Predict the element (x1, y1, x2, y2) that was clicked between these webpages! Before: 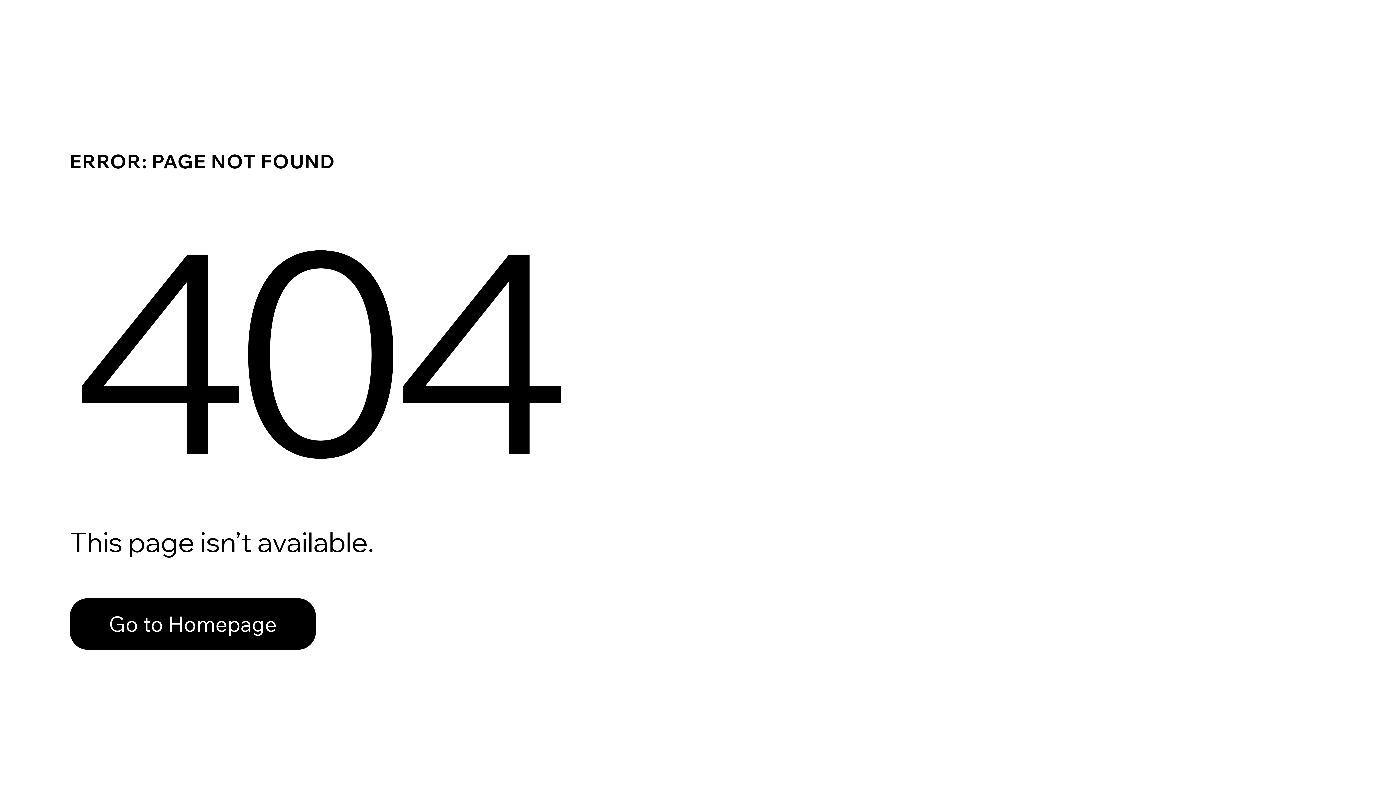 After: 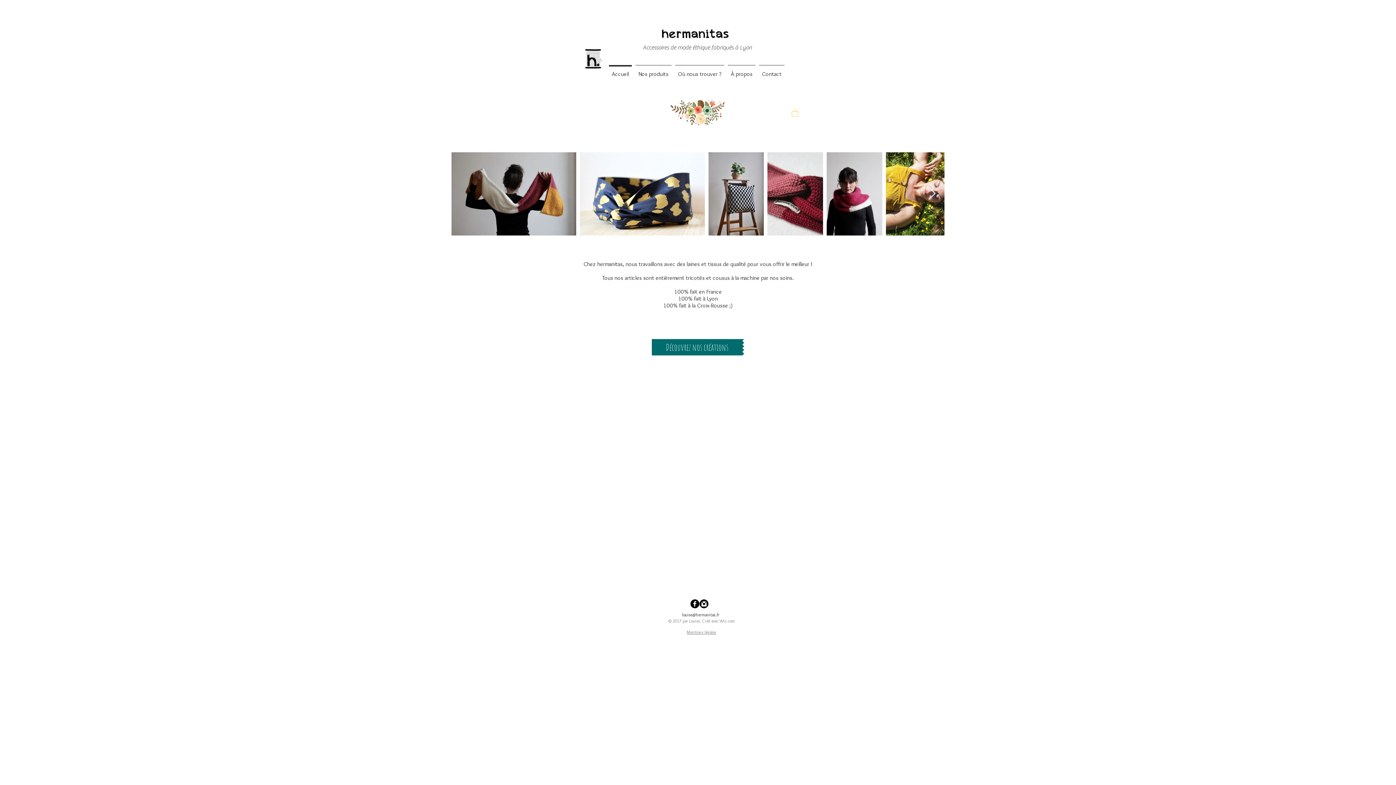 Action: label: Go to Homepage bbox: (69, 598, 316, 650)